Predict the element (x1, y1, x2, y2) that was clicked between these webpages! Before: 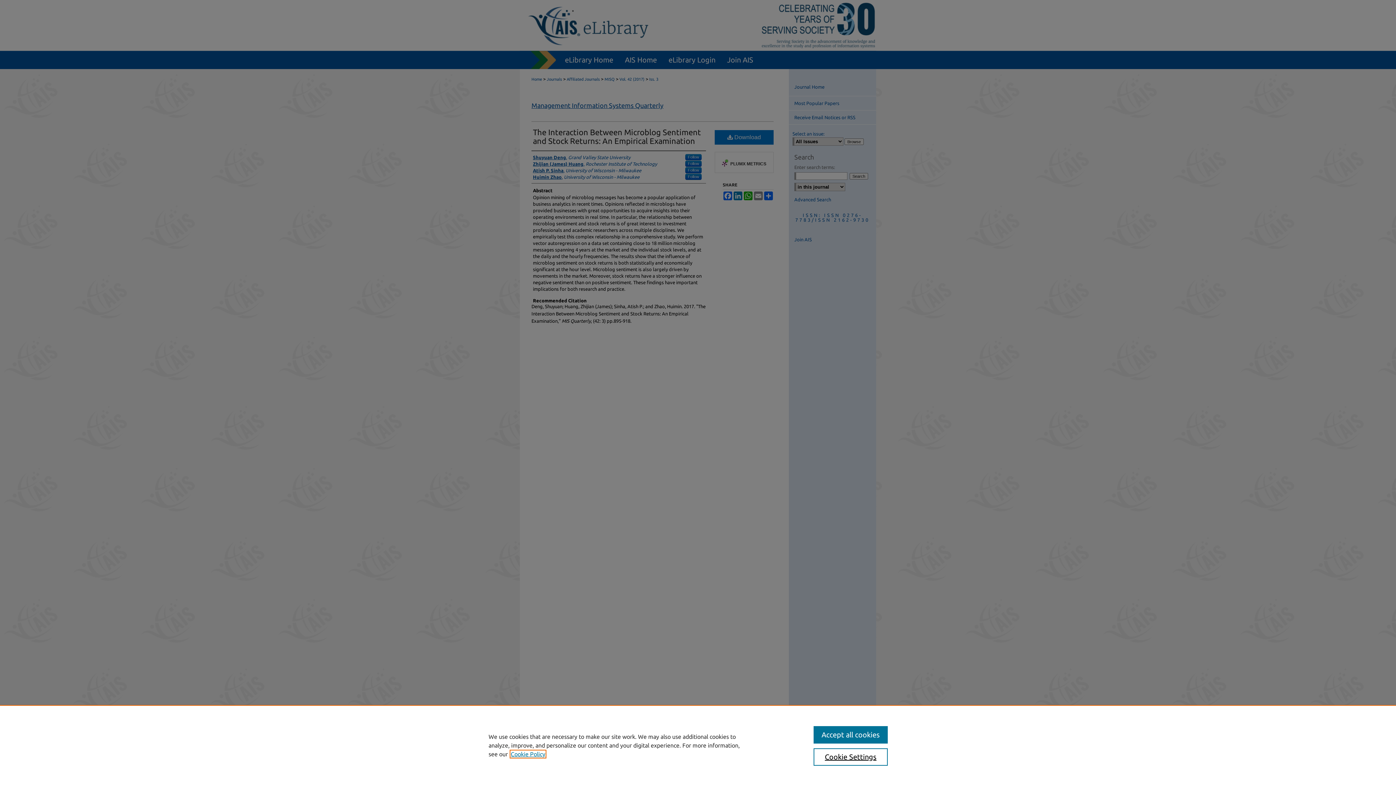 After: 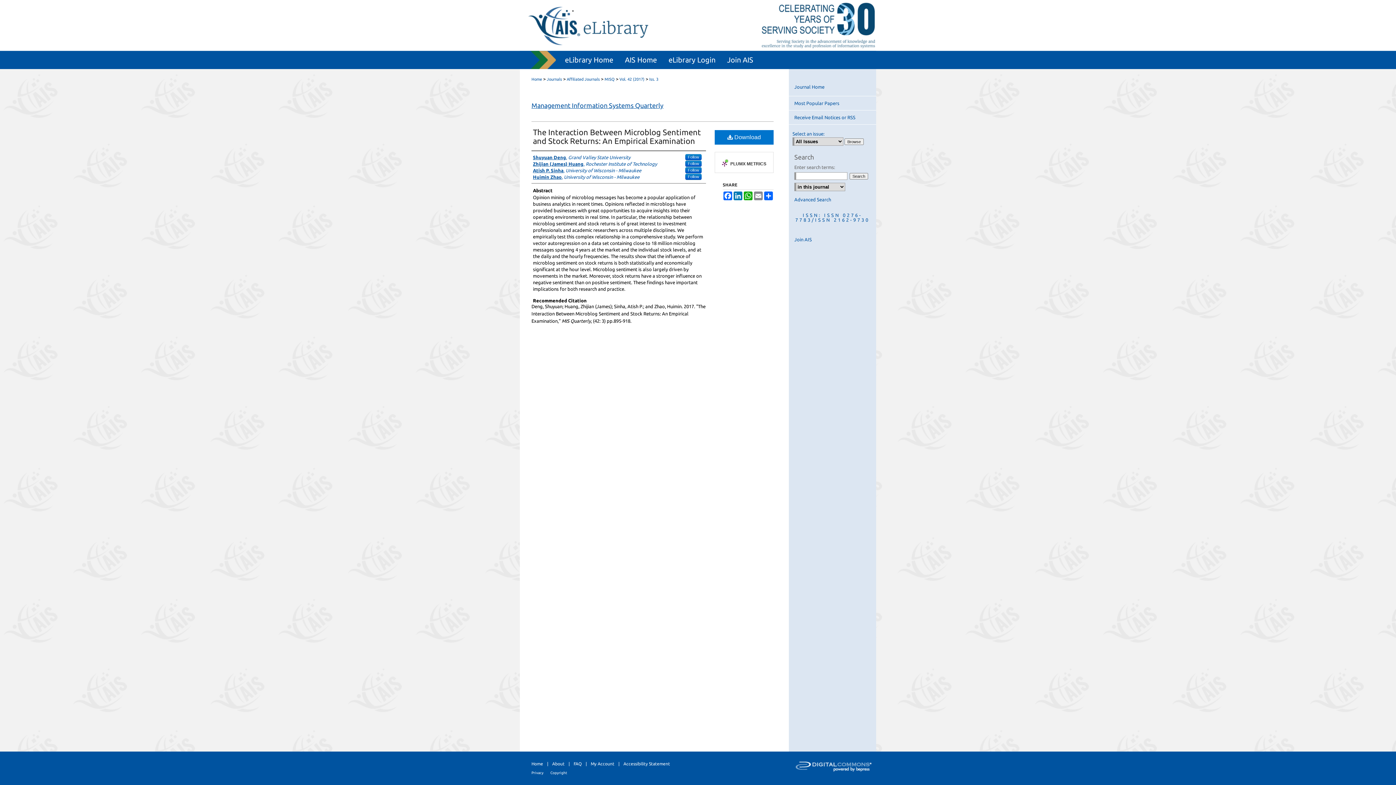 Action: bbox: (813, 726, 887, 744) label: Accept all cookies